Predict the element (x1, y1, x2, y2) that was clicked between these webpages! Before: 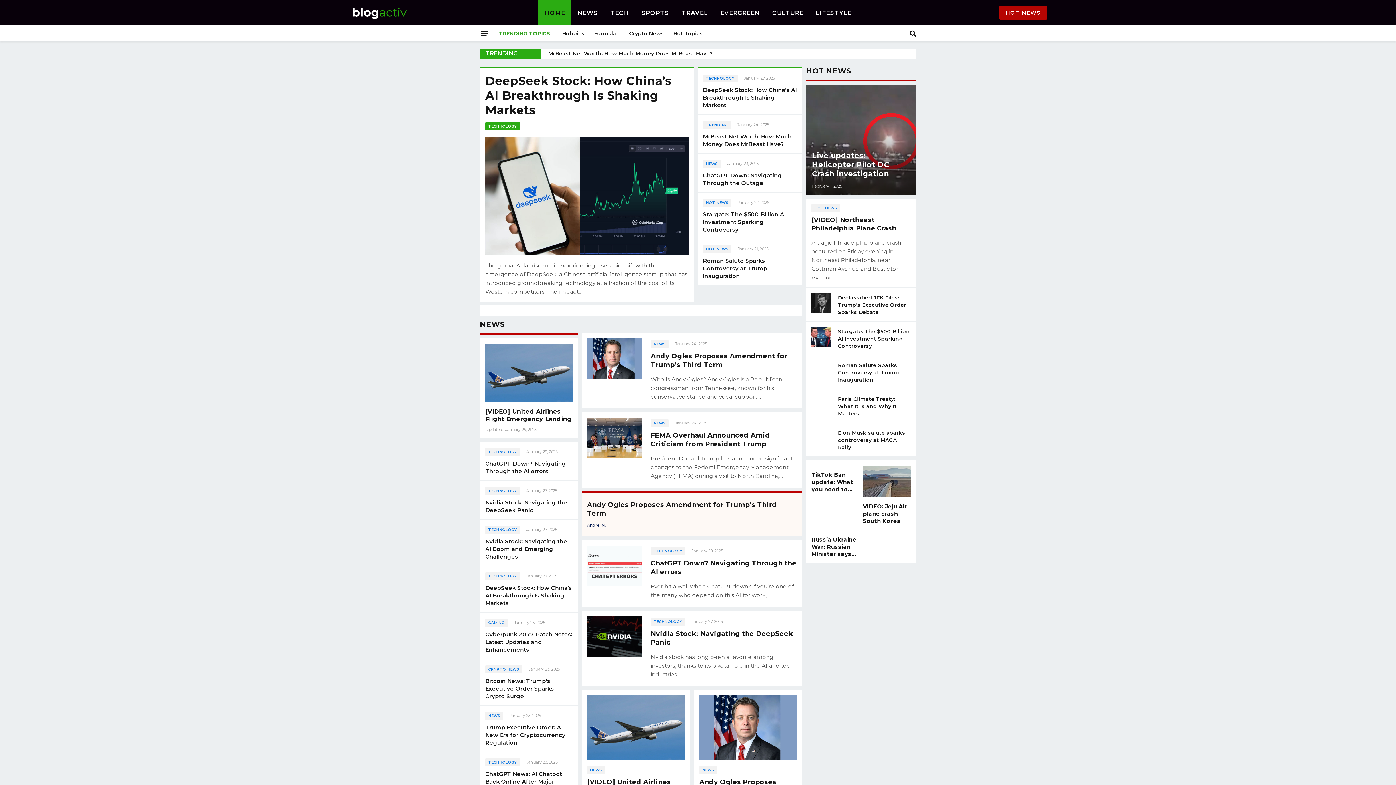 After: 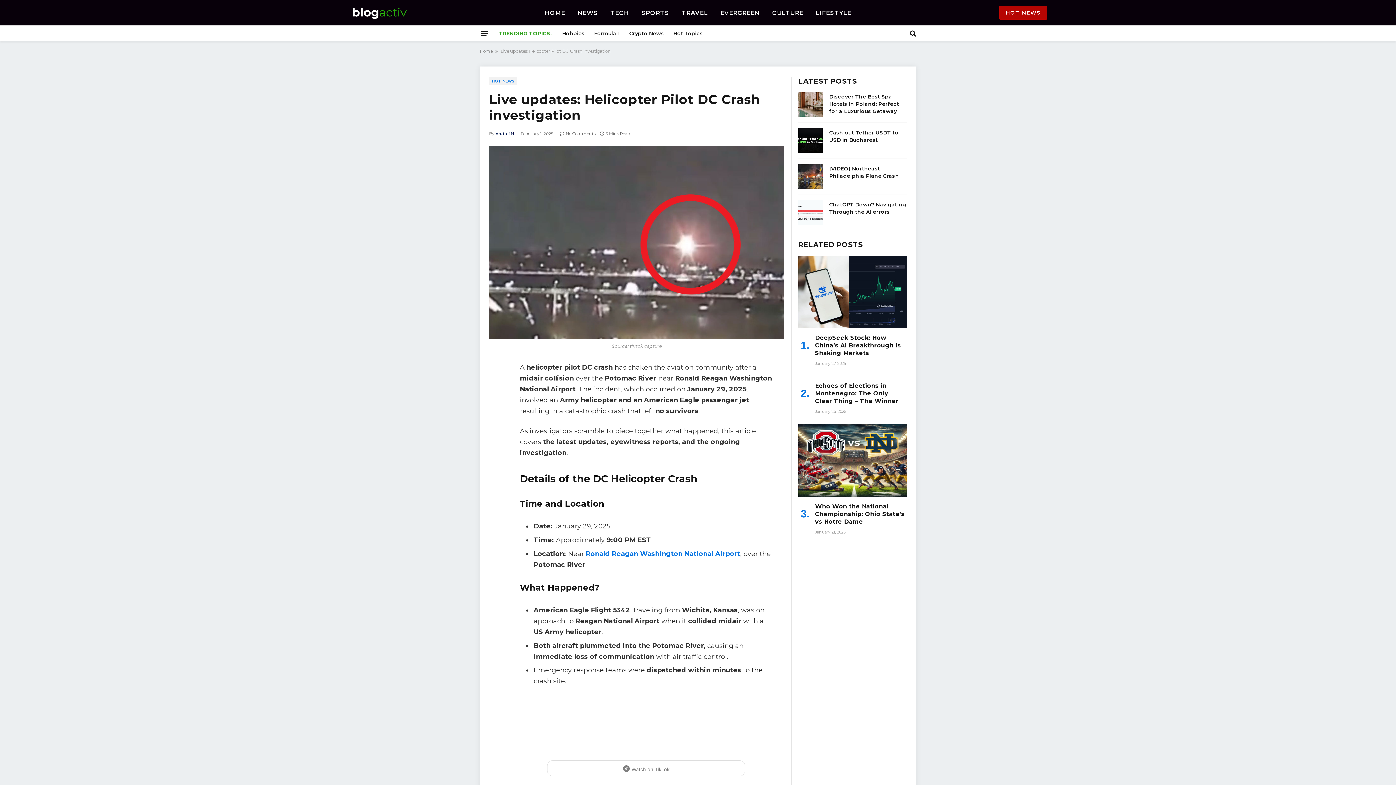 Action: bbox: (806, 85, 916, 195)